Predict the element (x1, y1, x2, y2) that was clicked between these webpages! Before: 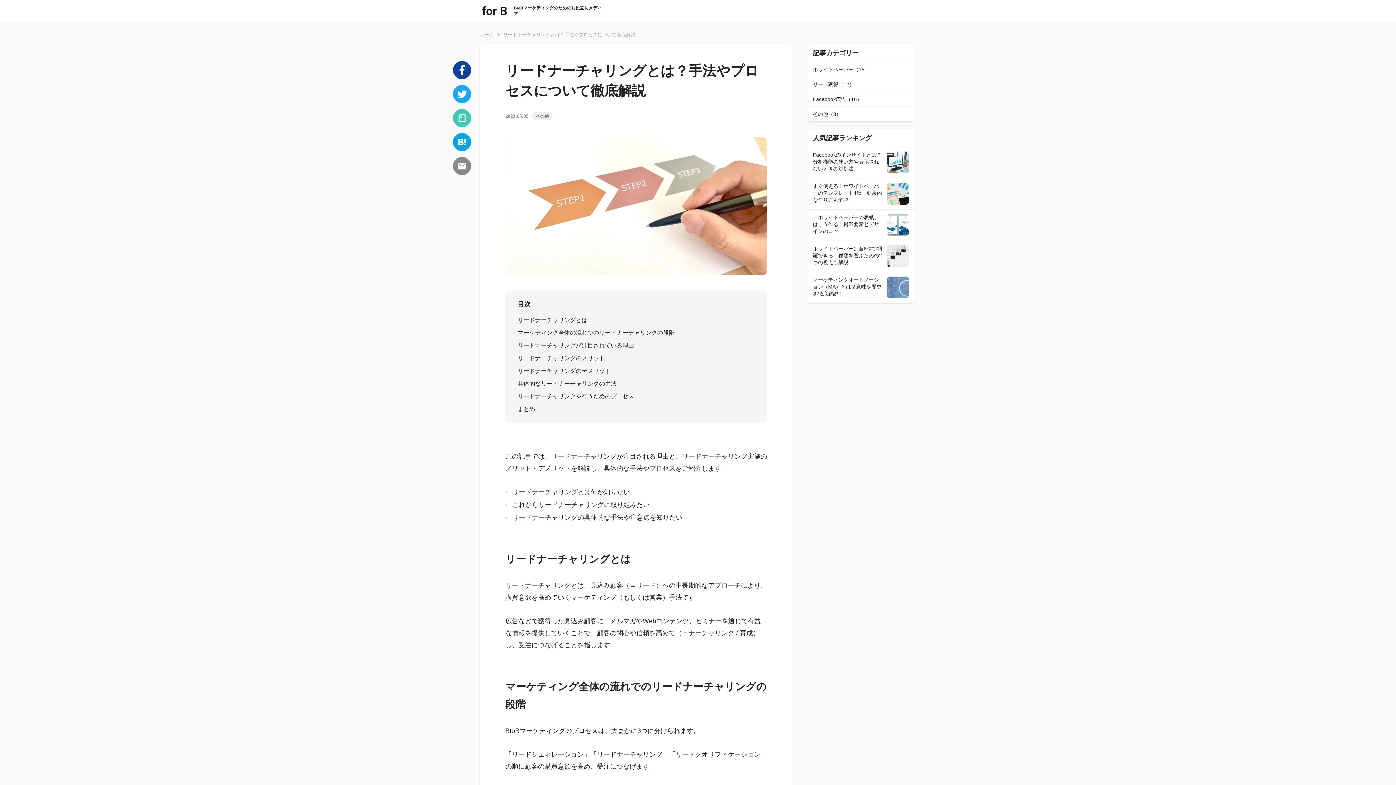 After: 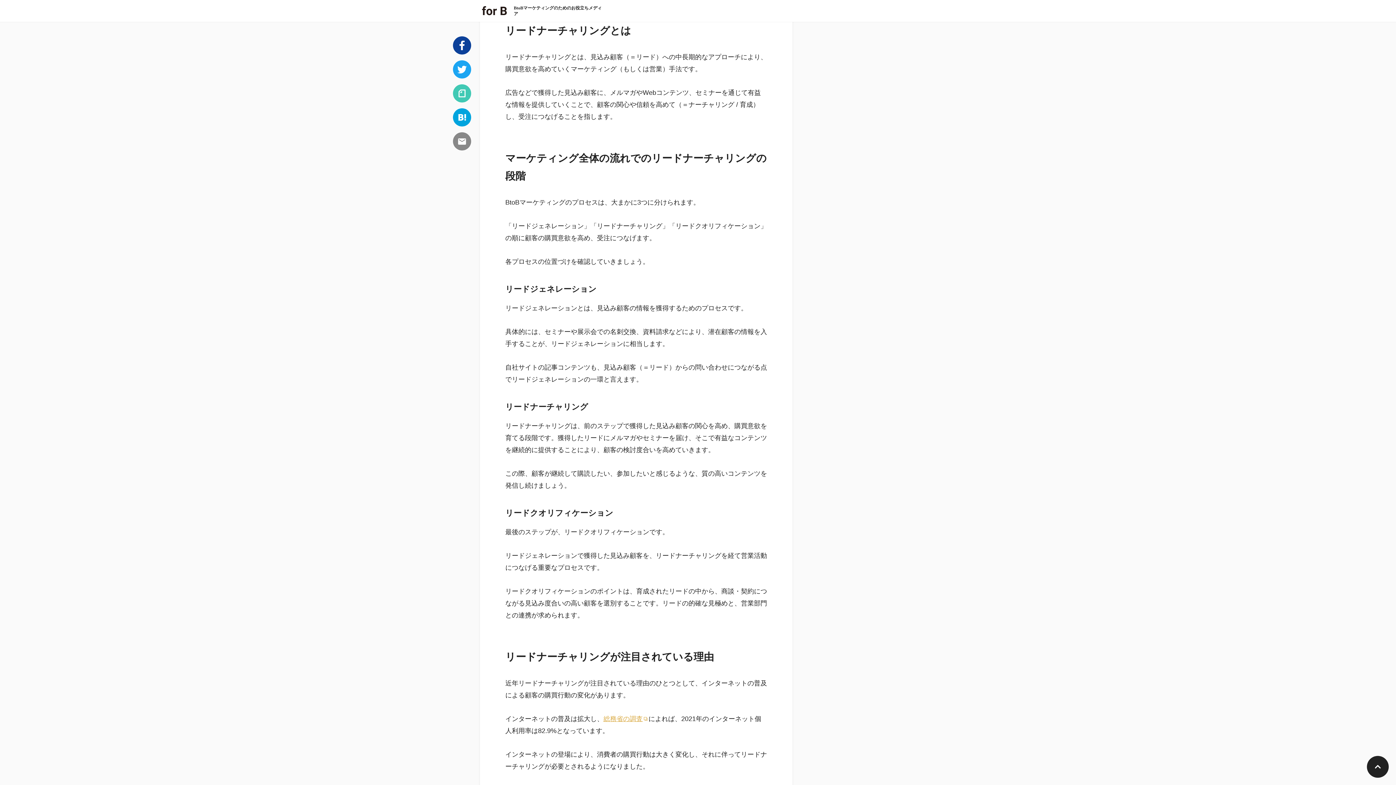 Action: label: リードナーチャリングとは bbox: (517, 315, 754, 326)